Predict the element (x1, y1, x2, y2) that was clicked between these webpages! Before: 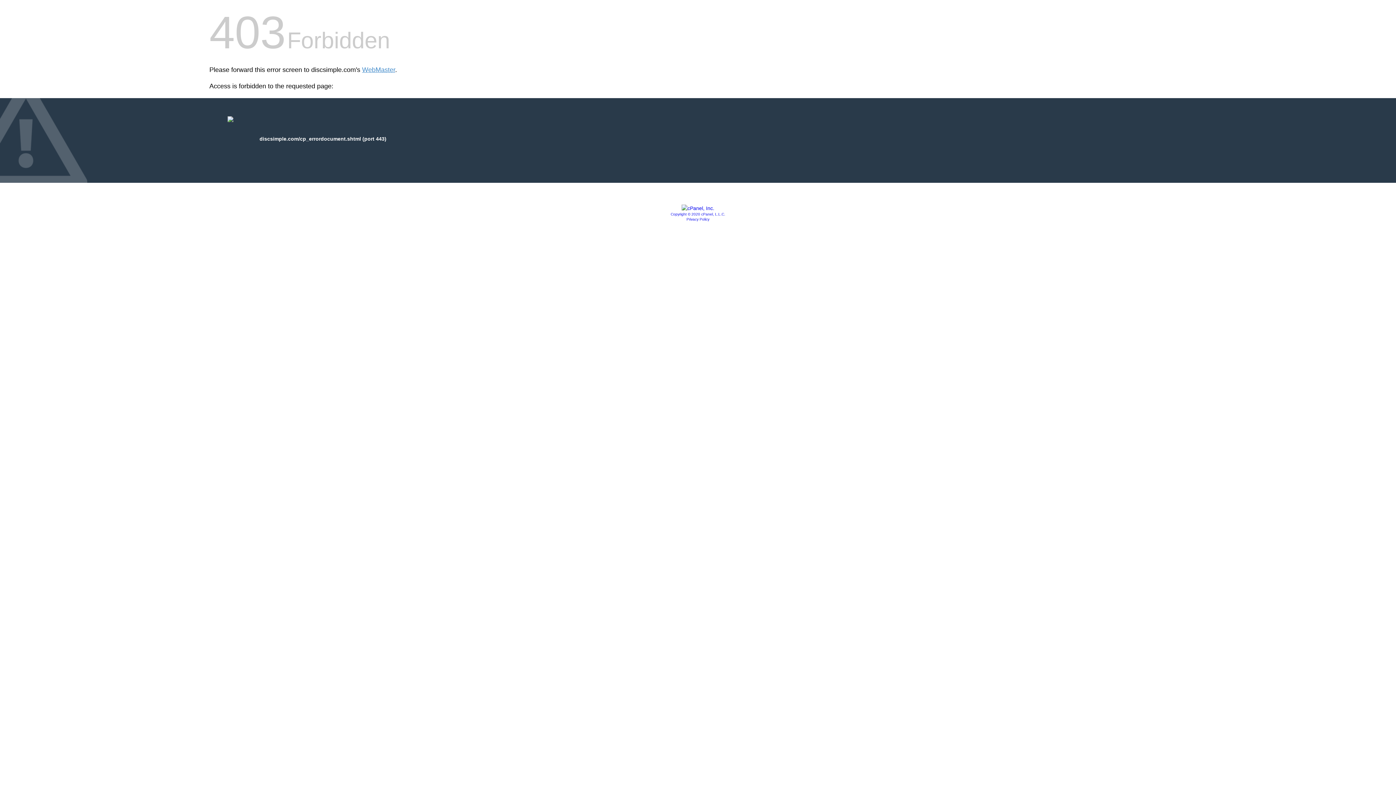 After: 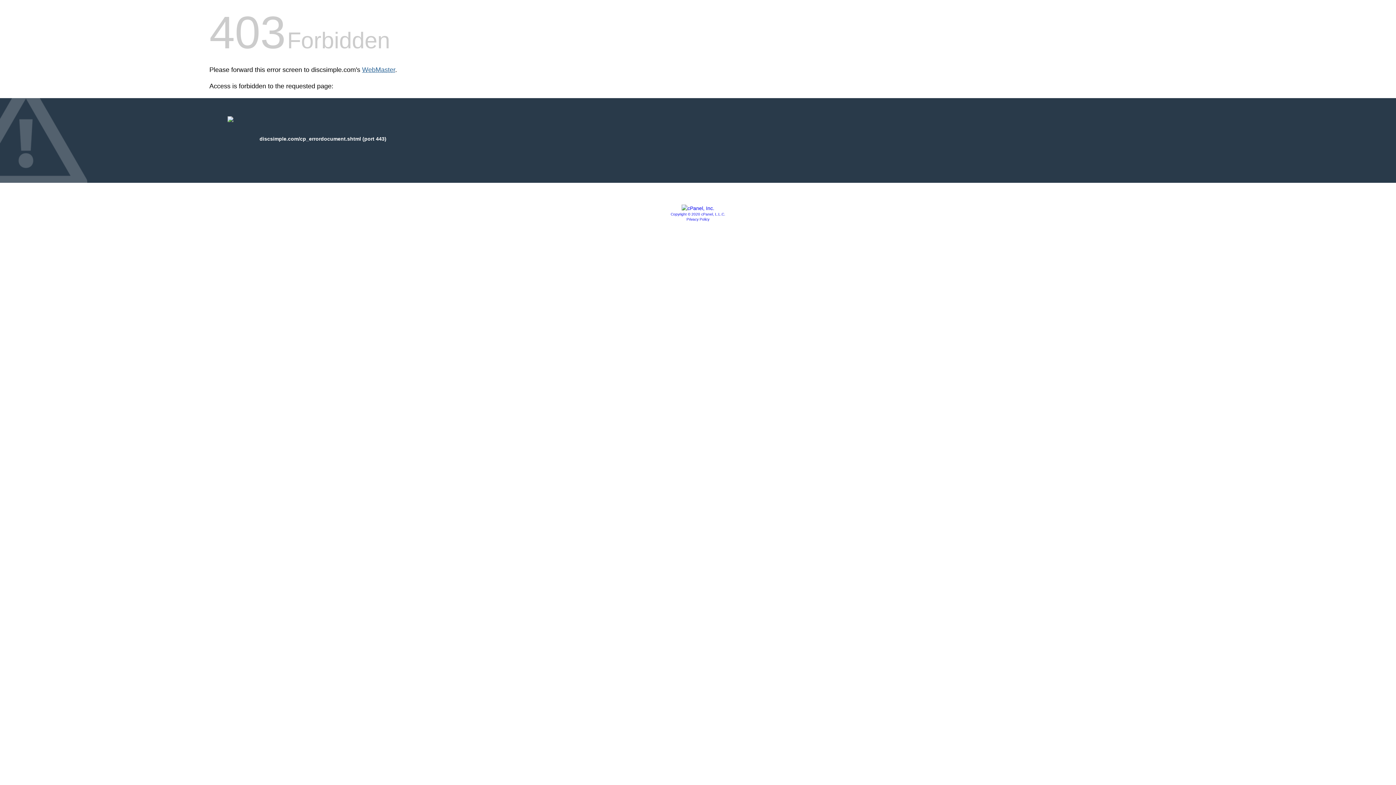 Action: bbox: (362, 66, 395, 73) label: WebMaster